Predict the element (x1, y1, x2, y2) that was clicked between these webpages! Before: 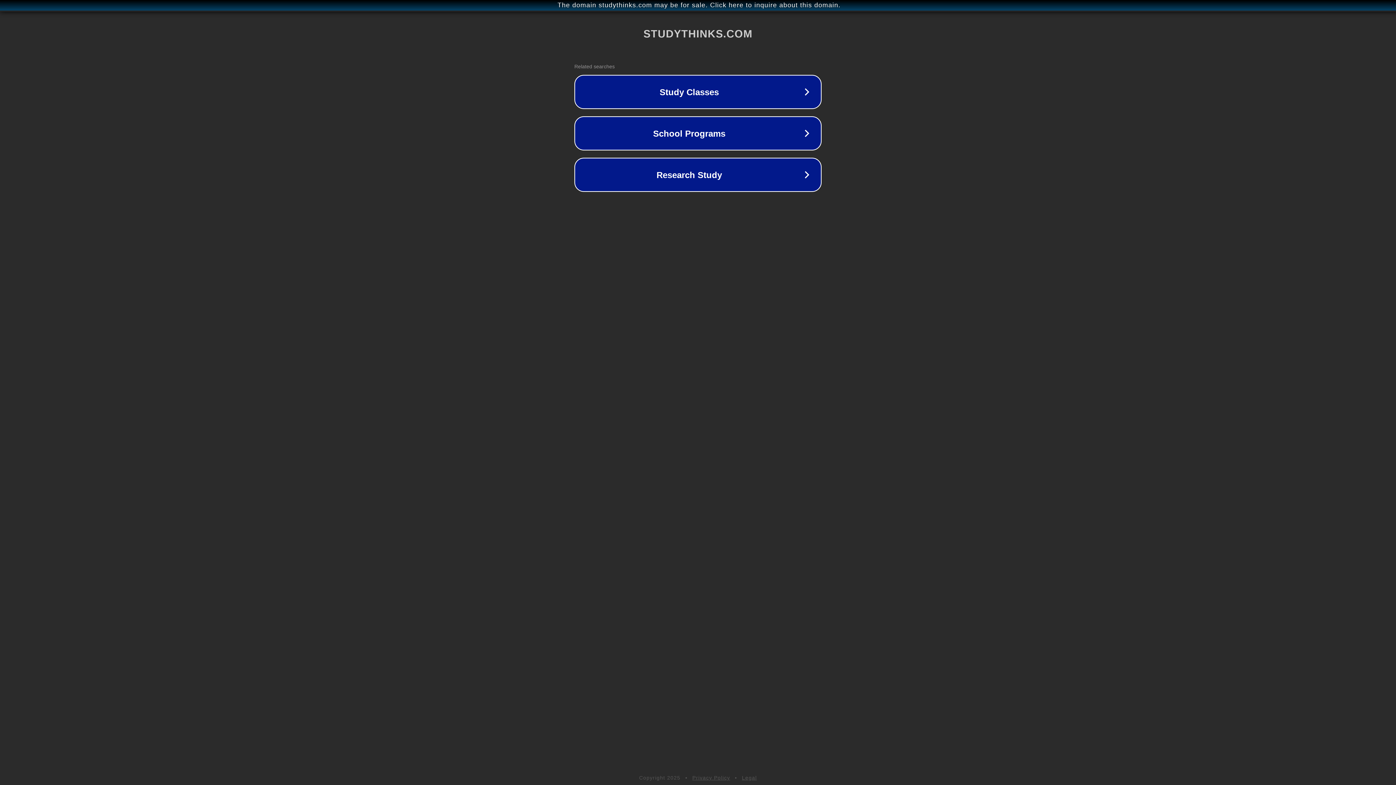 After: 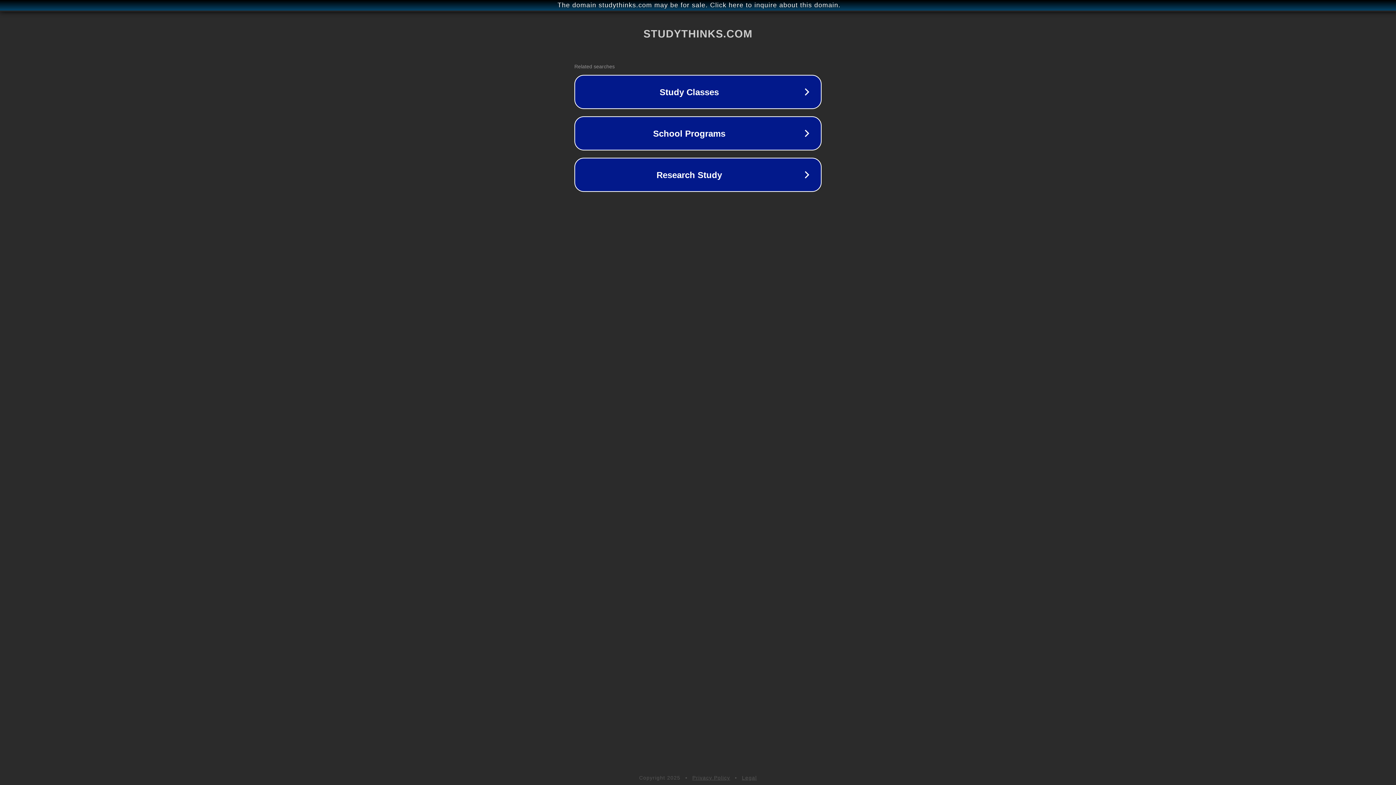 Action: label: Privacy Policy bbox: (692, 775, 730, 781)